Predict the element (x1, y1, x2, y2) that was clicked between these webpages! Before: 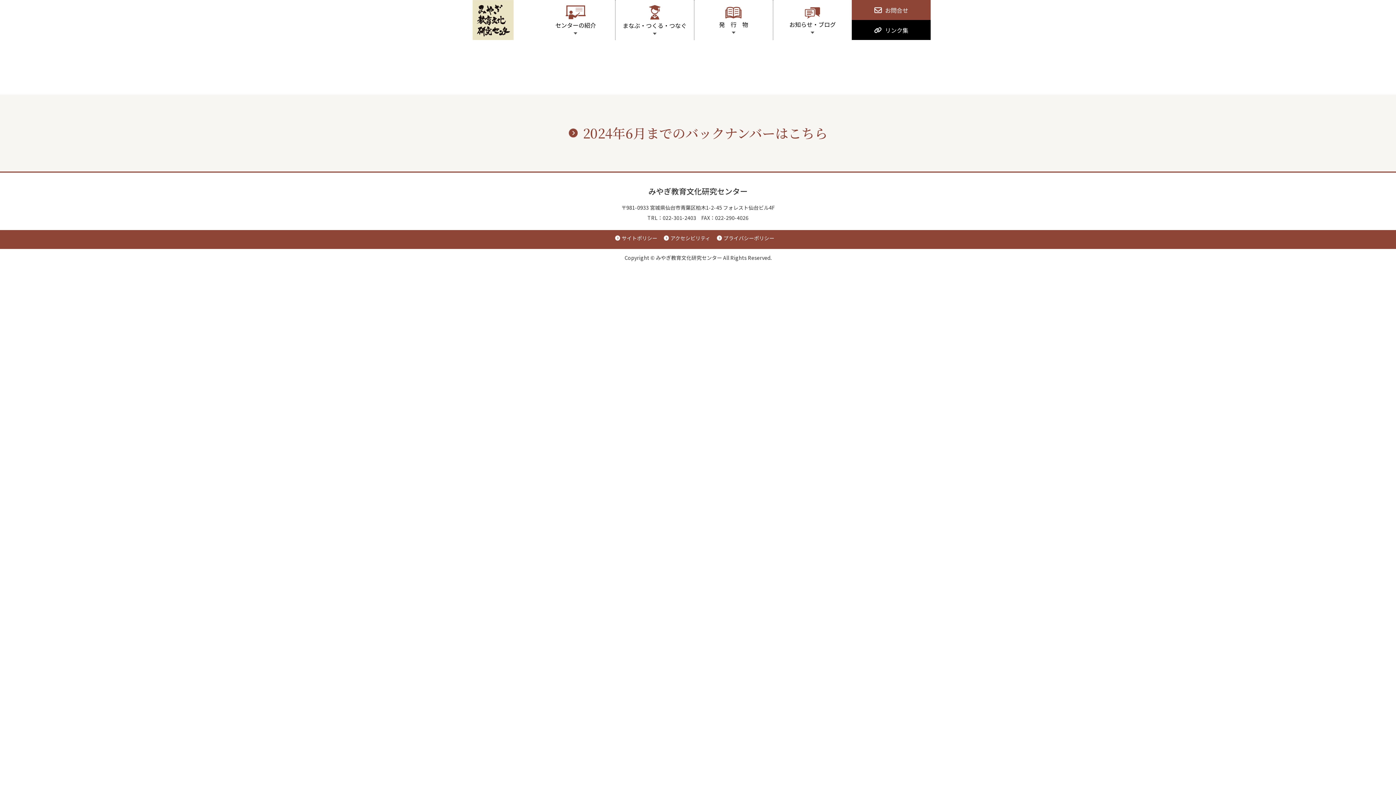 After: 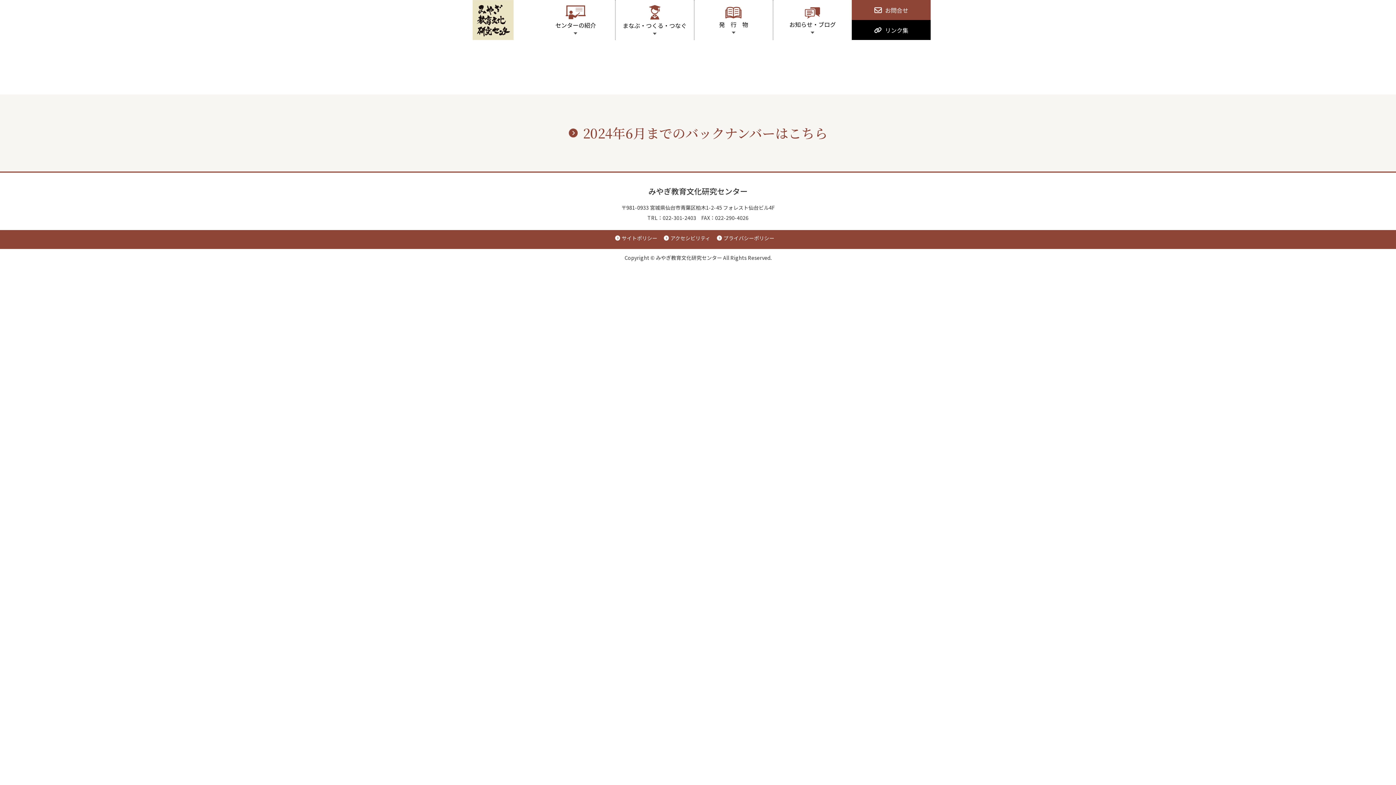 Action: bbox: (1373, 727, 1391, 745)